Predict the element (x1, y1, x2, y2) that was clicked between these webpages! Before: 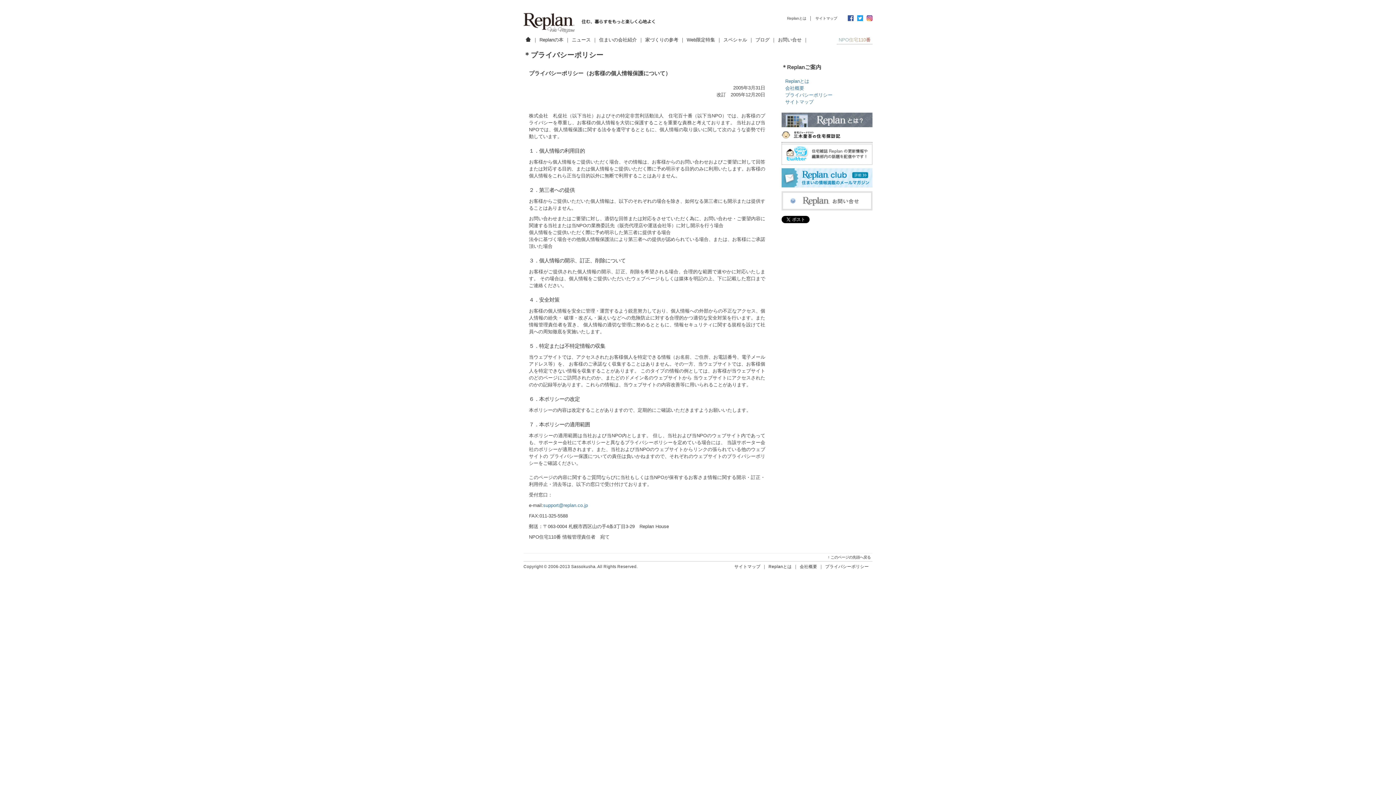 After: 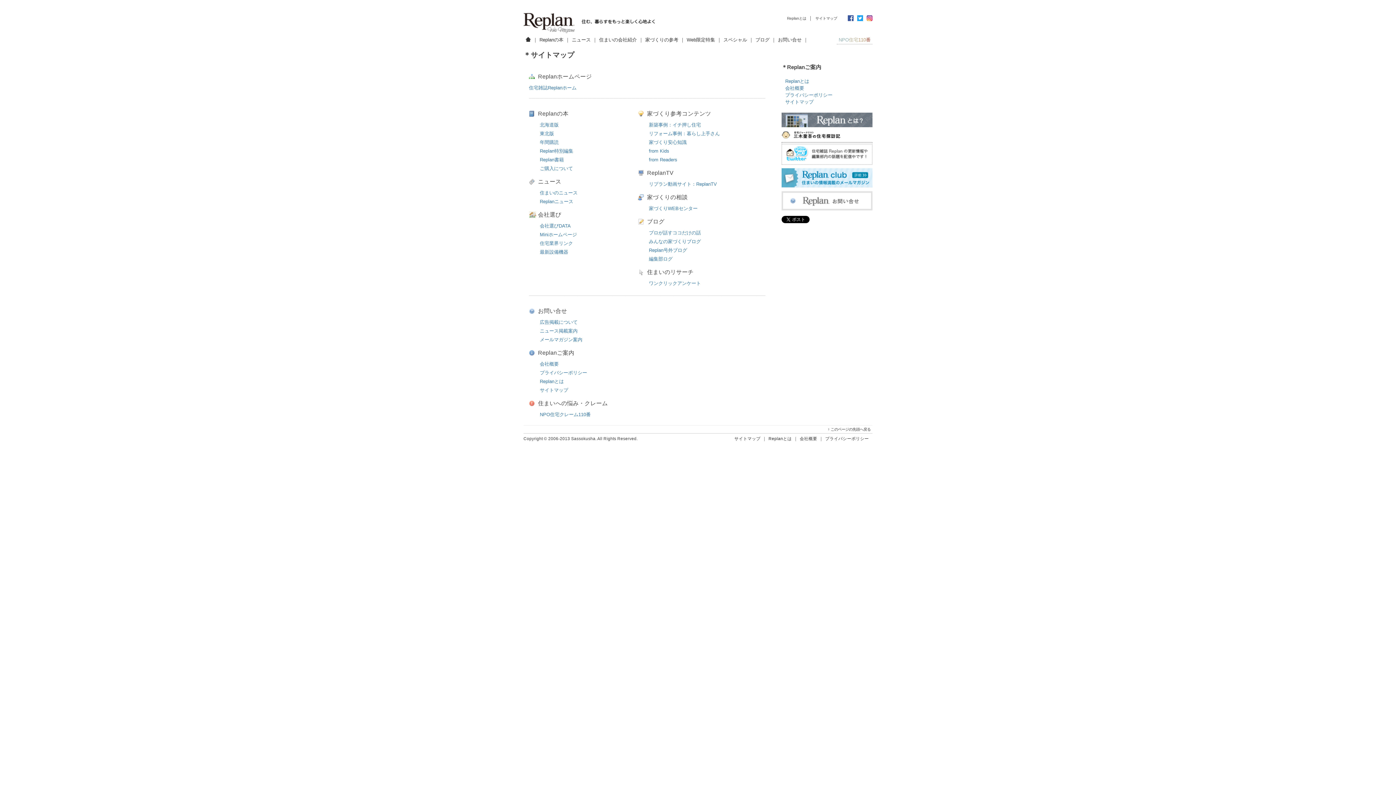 Action: label: サイトマップ bbox: (734, 564, 762, 569)